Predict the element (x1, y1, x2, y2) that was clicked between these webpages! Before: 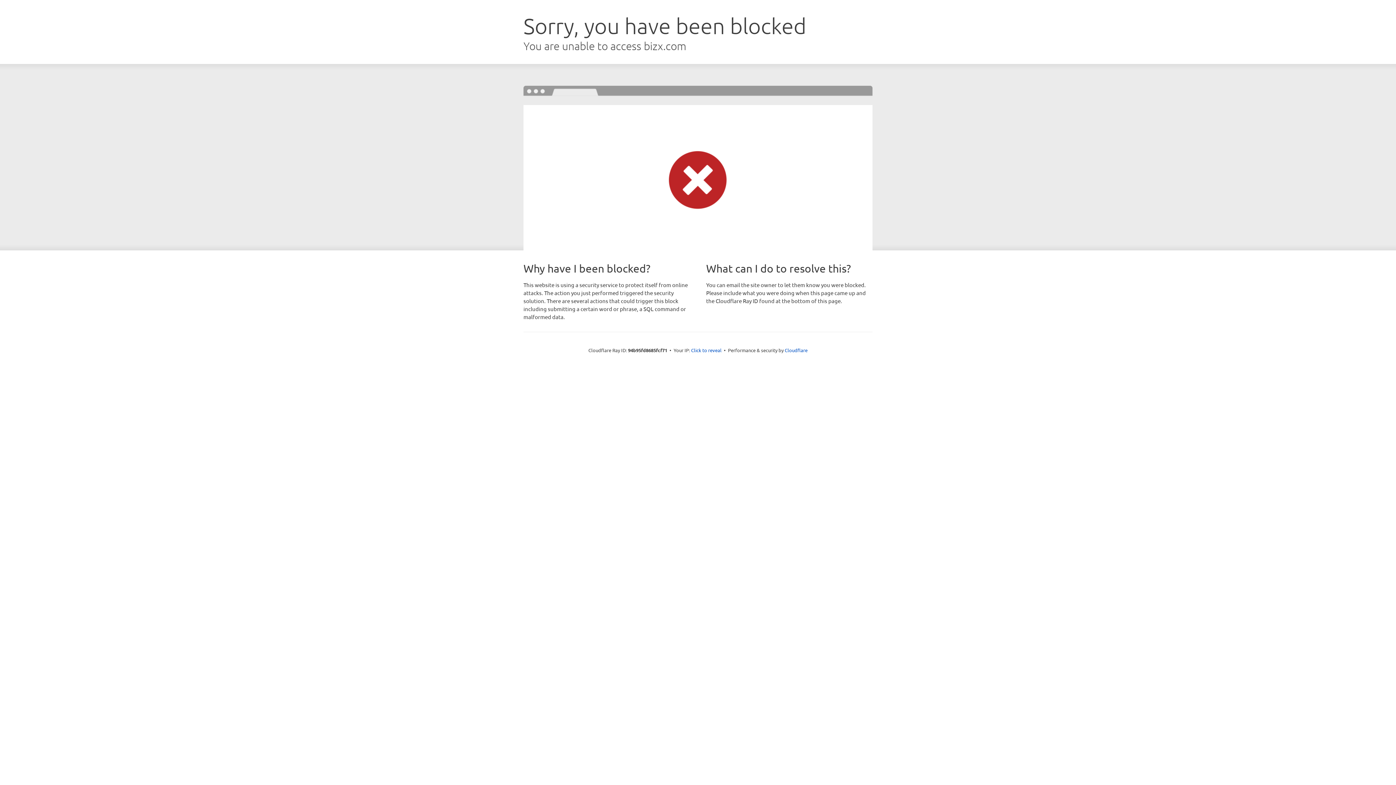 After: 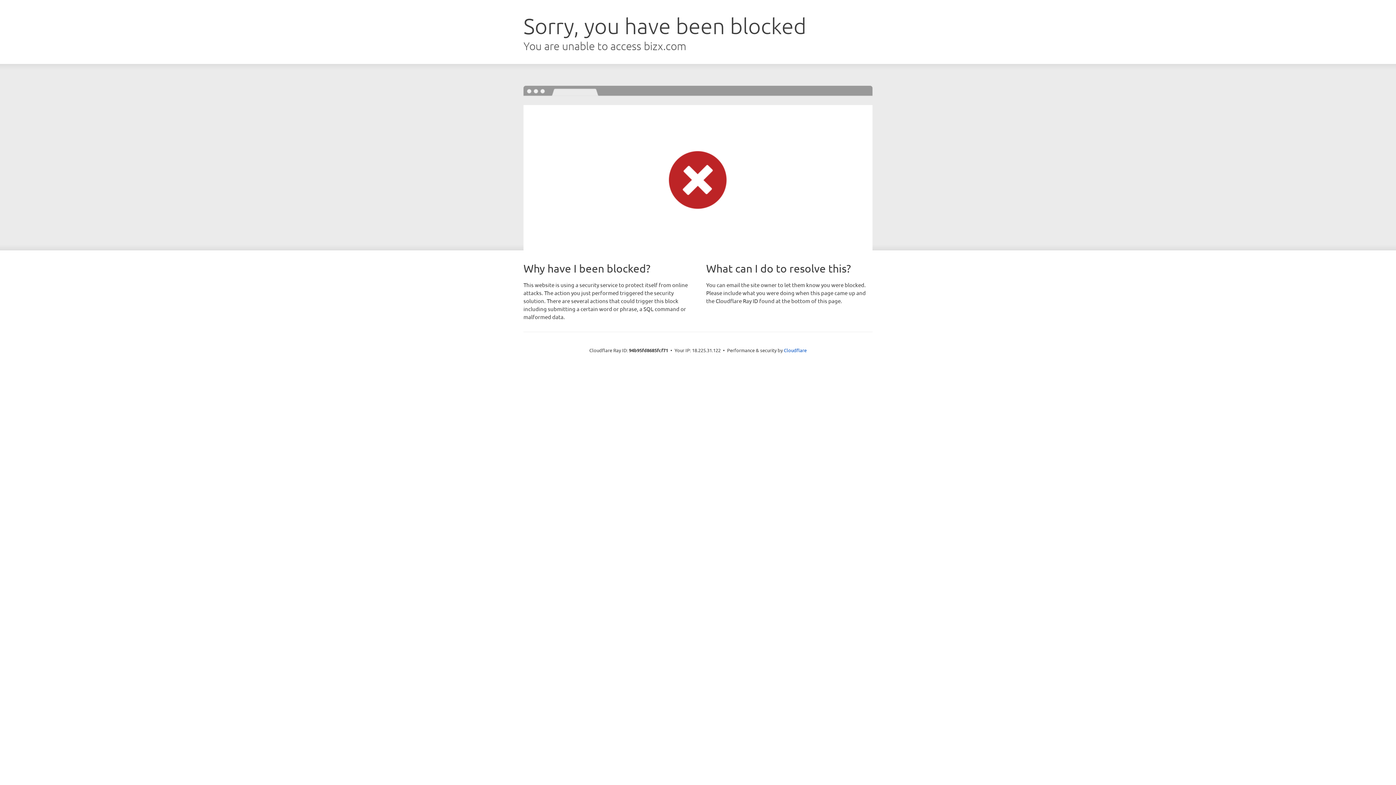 Action: label: Click to reveal bbox: (691, 346, 721, 353)